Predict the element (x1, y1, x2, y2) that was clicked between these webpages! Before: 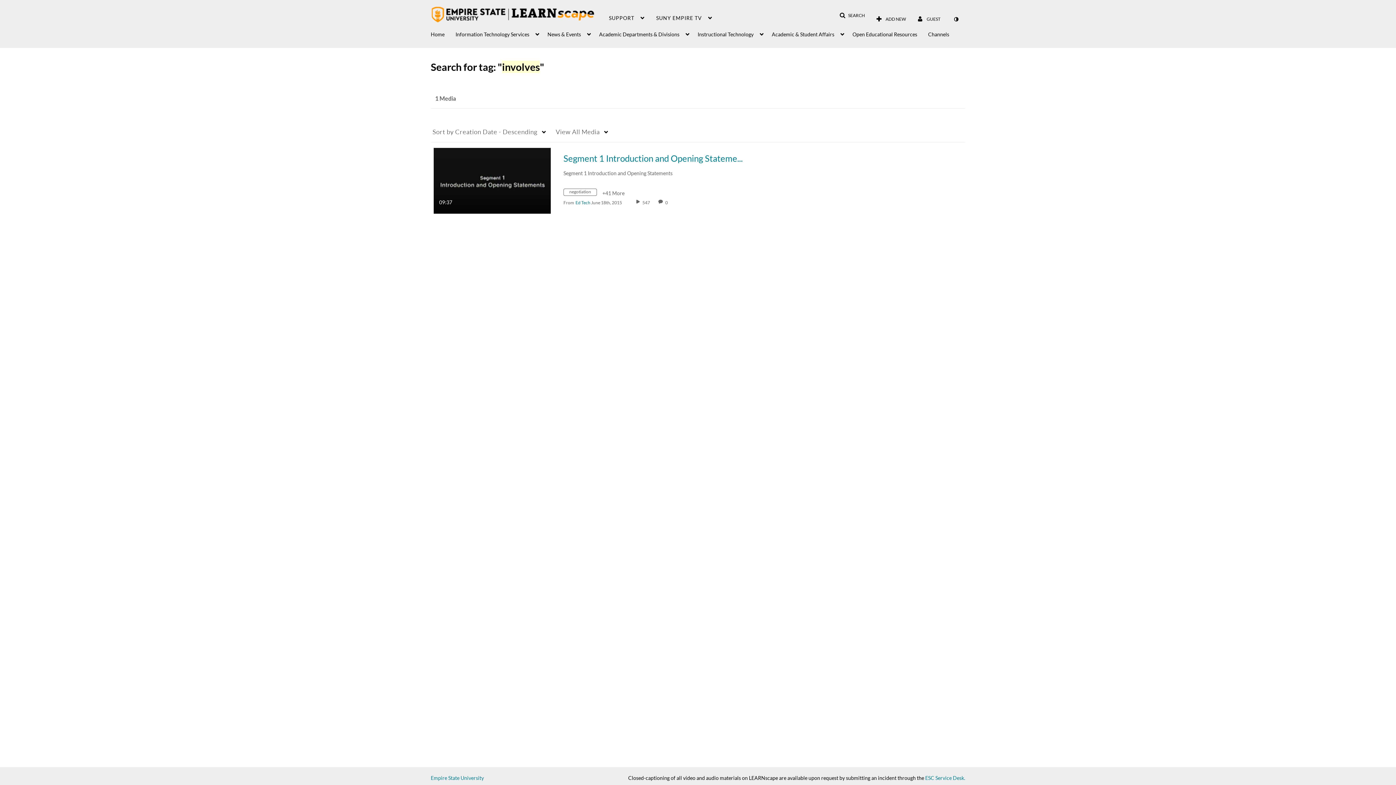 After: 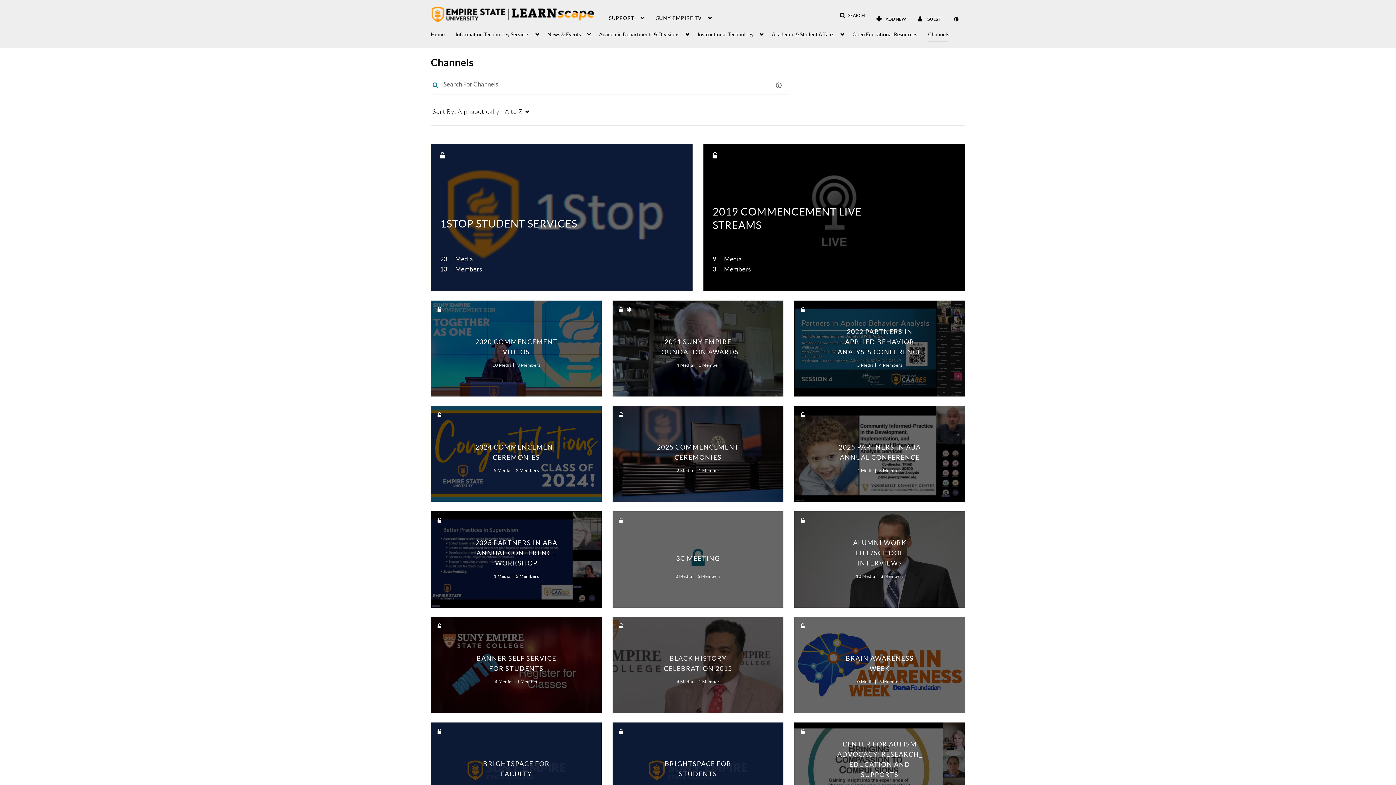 Action: label: Channels bbox: (928, 23, 949, 41)